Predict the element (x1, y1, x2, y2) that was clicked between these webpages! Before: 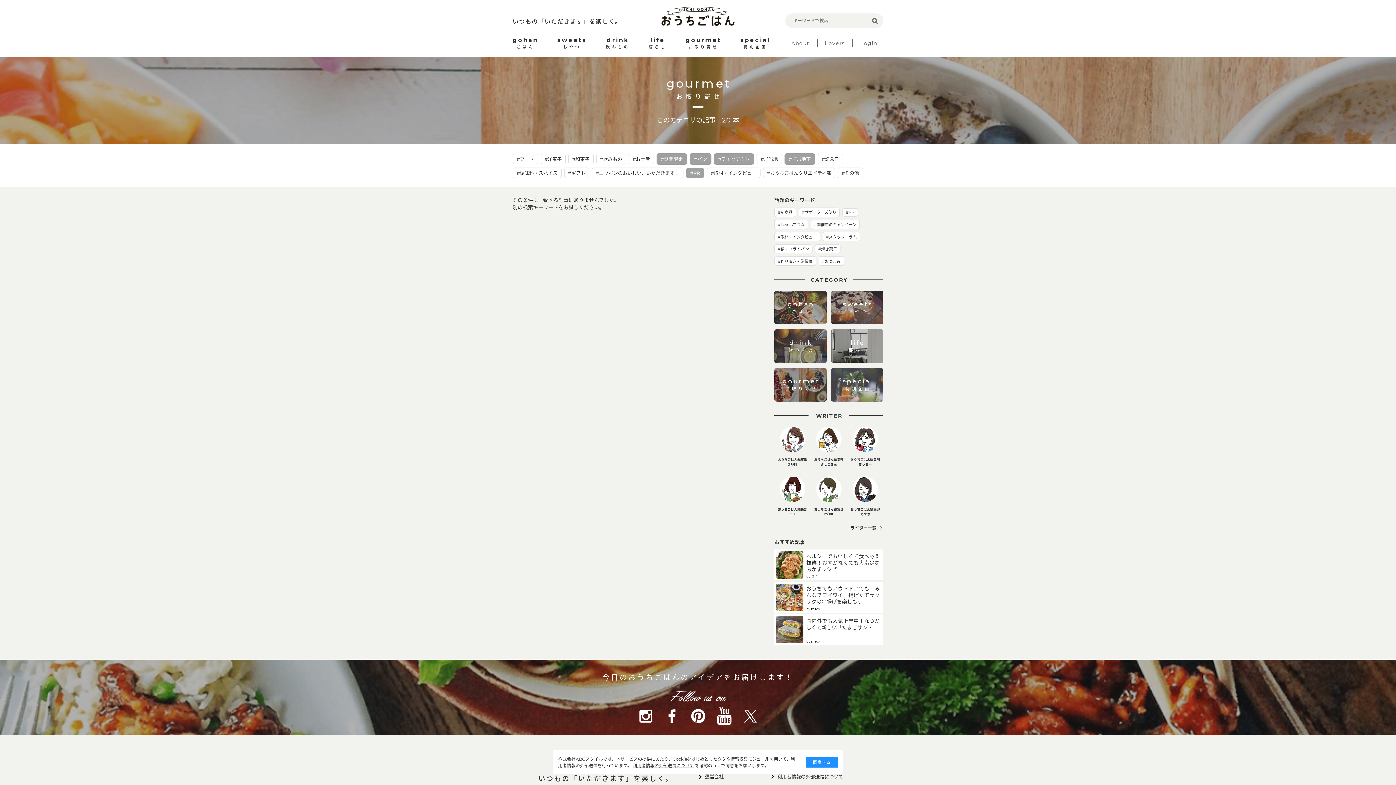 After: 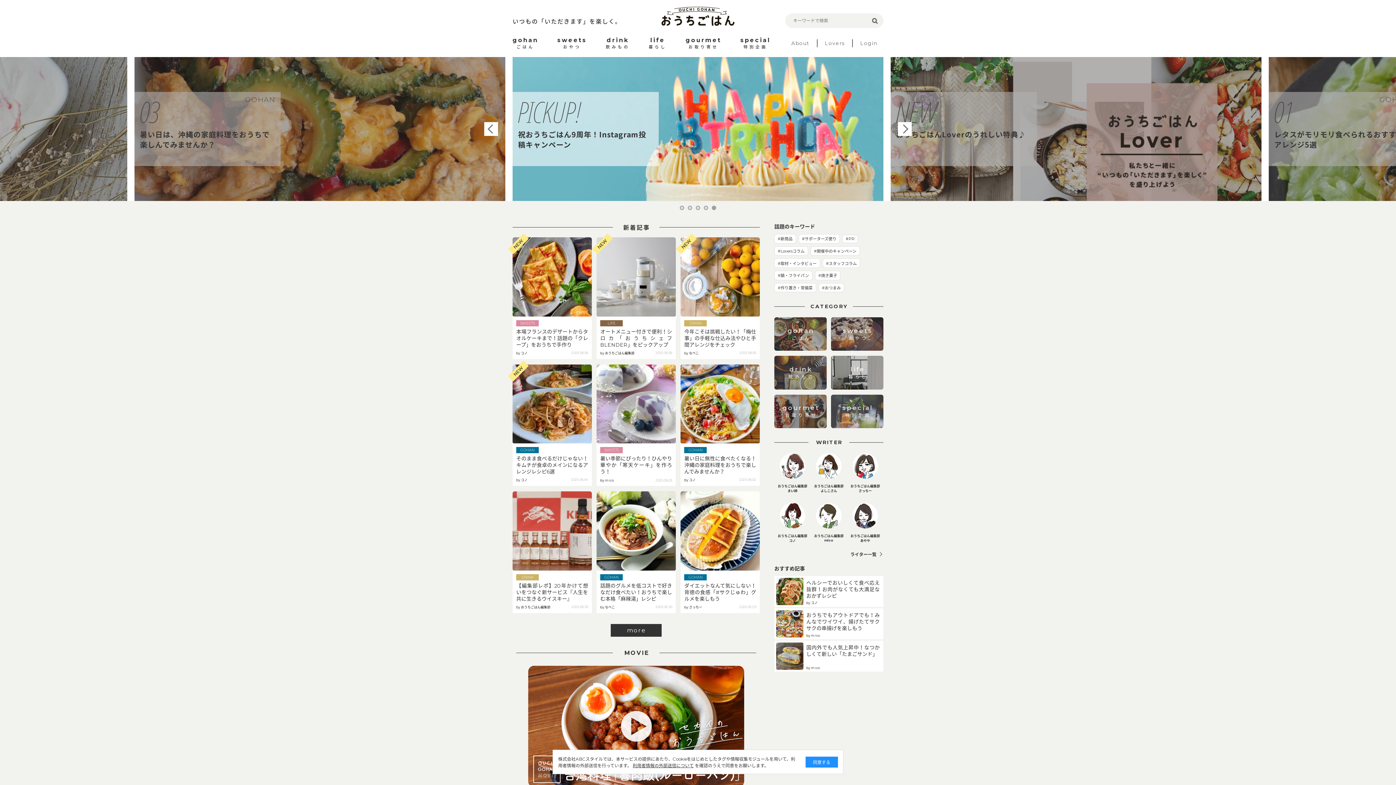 Action: bbox: (661, 5, 734, 17)